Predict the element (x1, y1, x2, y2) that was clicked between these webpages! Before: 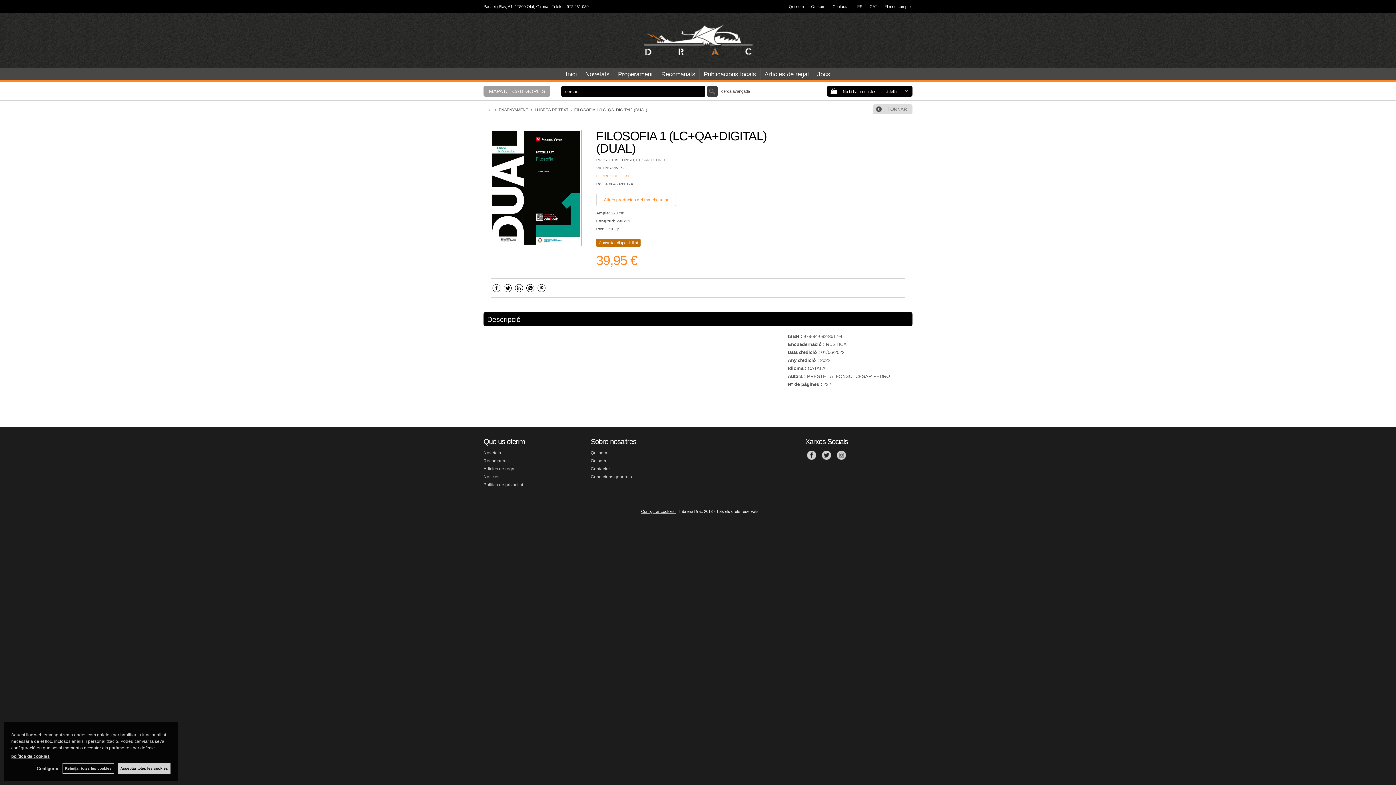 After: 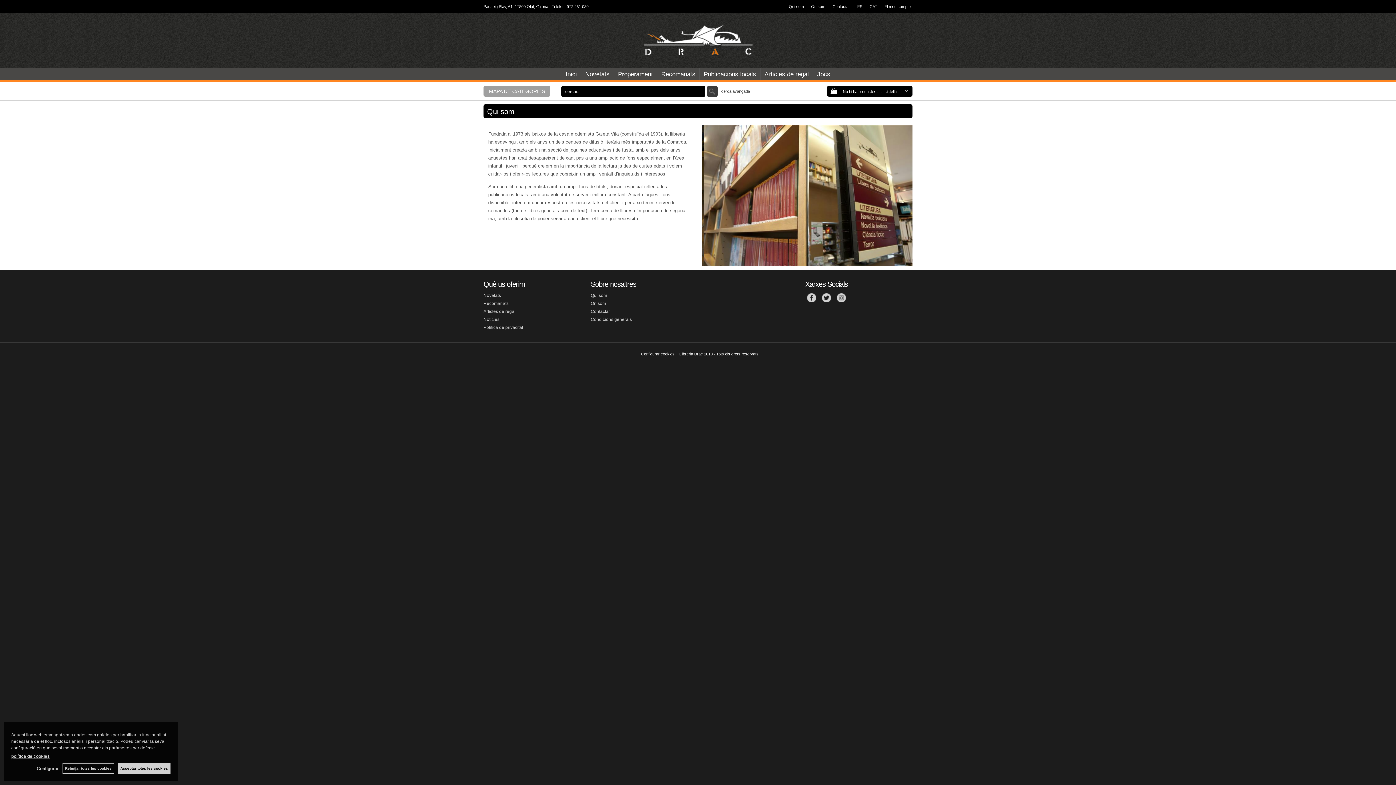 Action: bbox: (590, 450, 607, 455) label: Qui som